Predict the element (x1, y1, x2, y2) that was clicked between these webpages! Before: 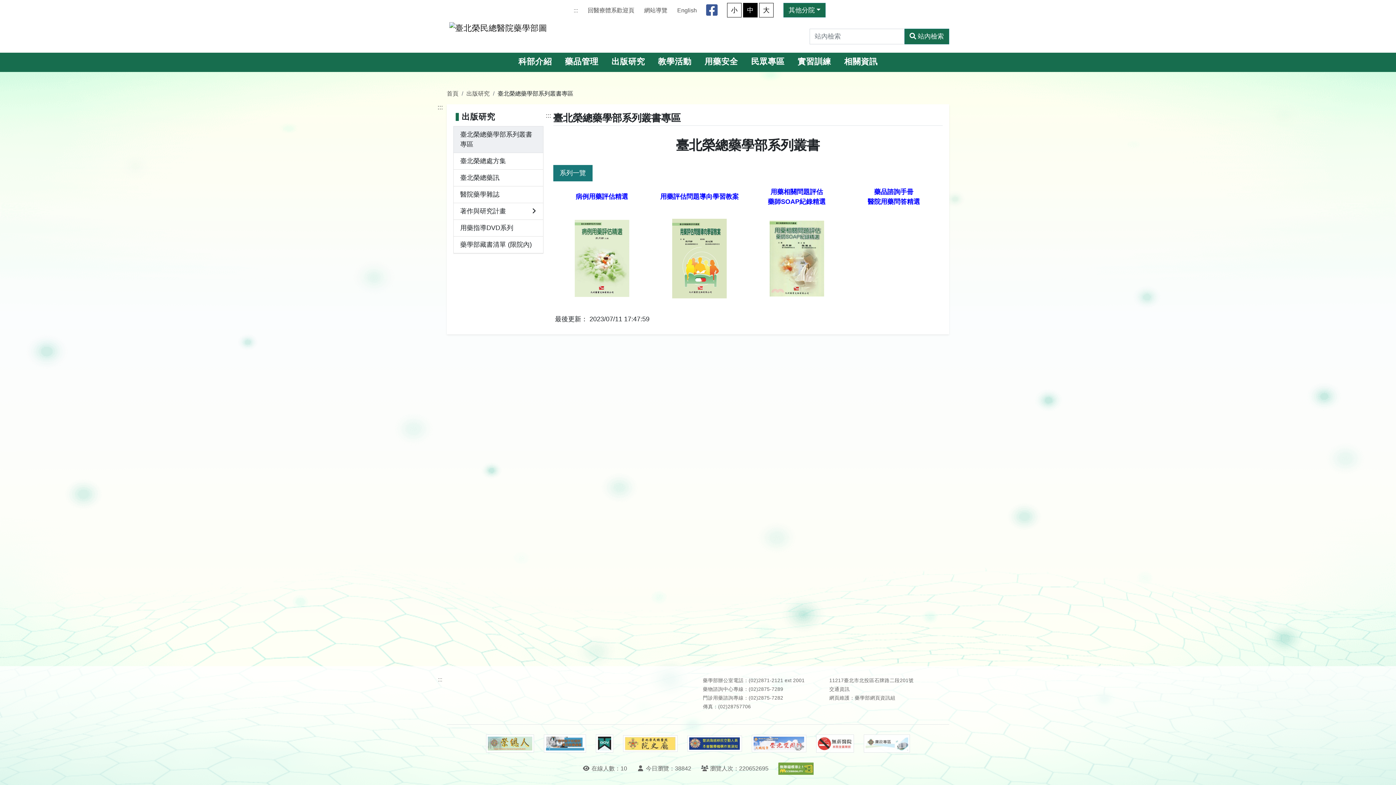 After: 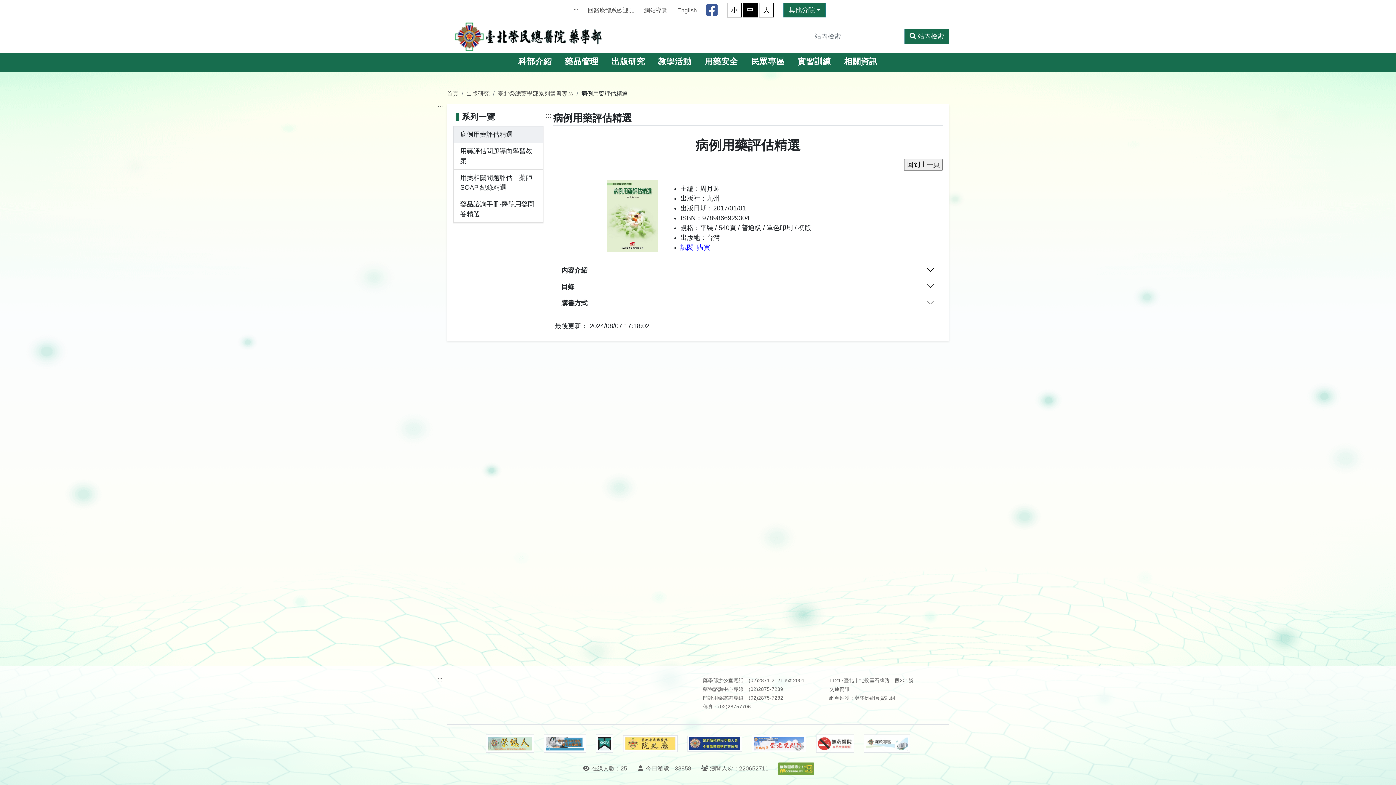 Action: bbox: (574, 254, 629, 261)